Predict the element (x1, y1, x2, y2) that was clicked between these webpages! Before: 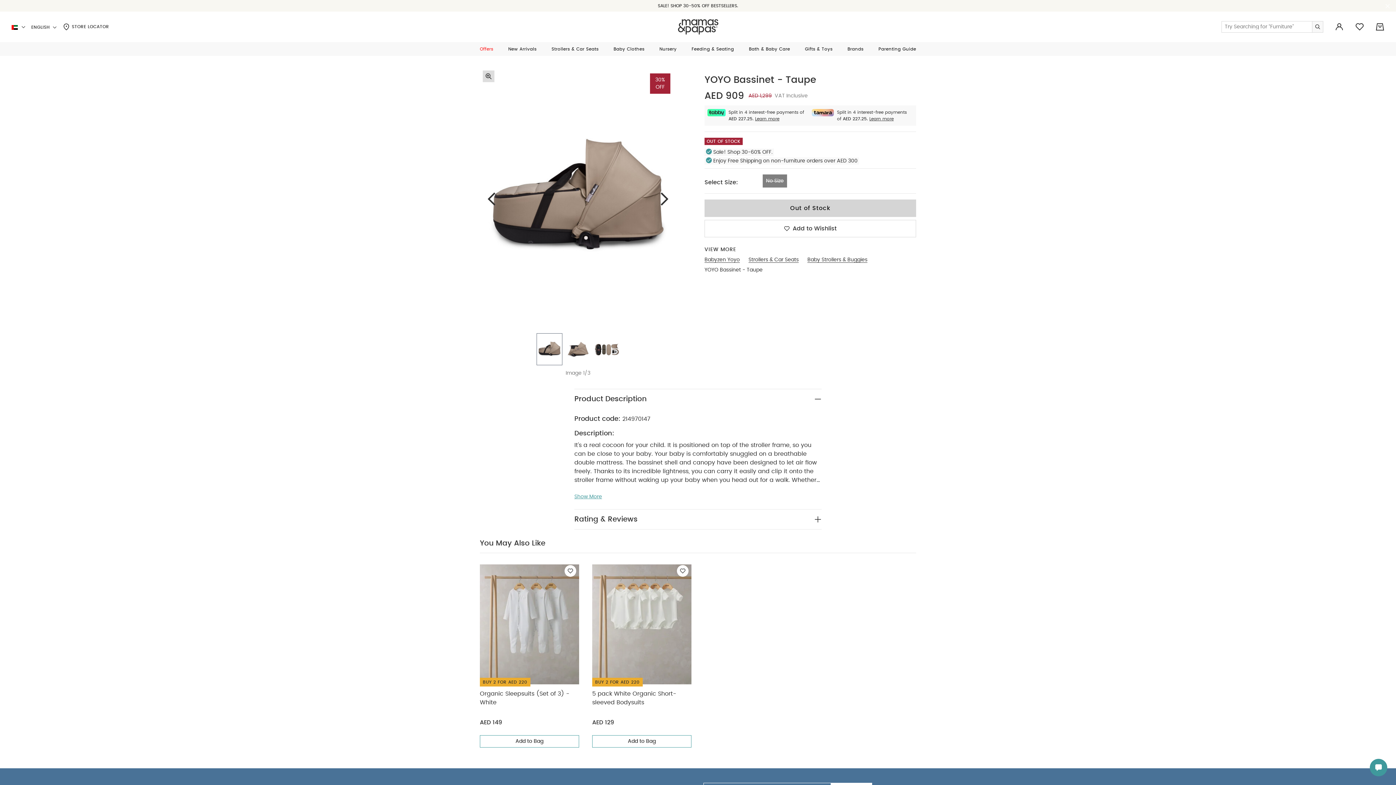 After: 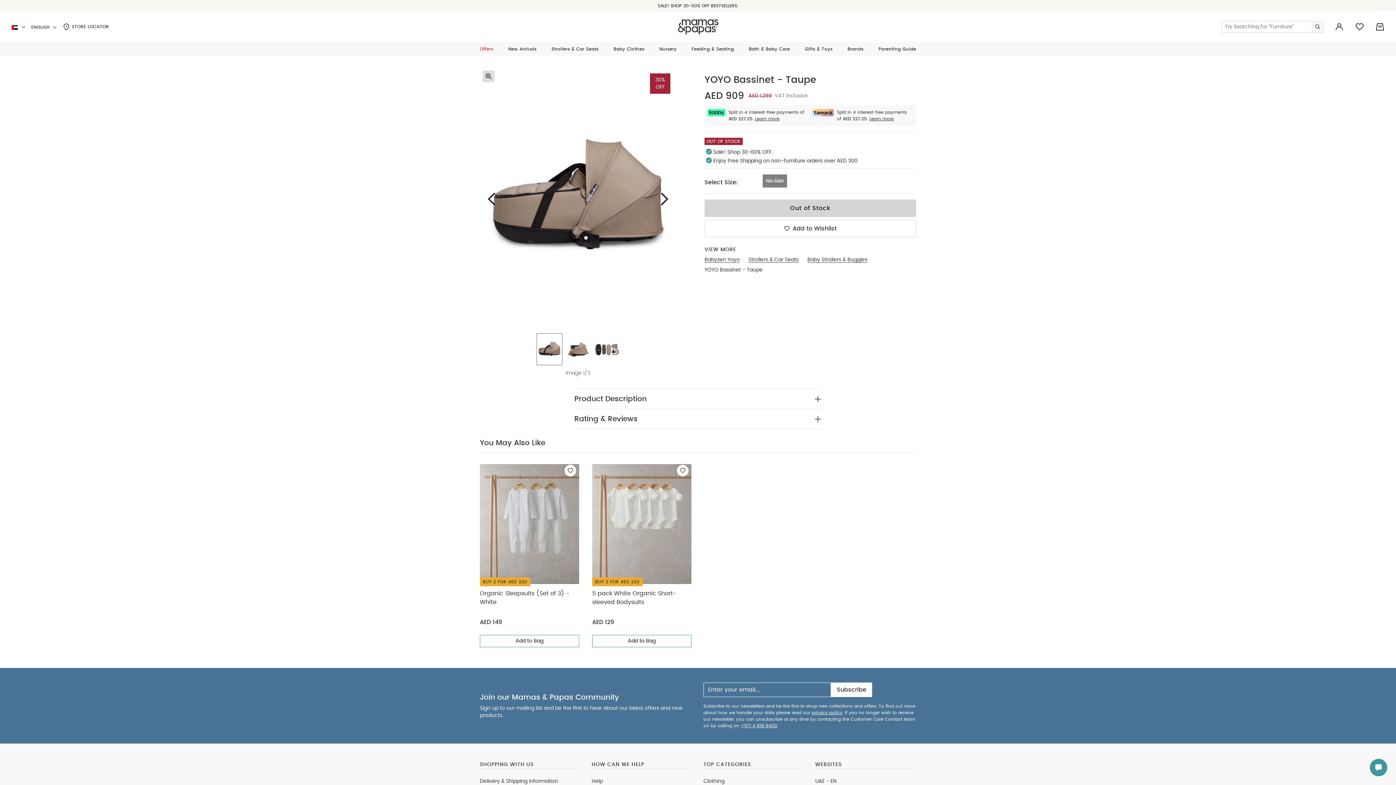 Action: bbox: (574, 389, 821, 409) label: Product Description